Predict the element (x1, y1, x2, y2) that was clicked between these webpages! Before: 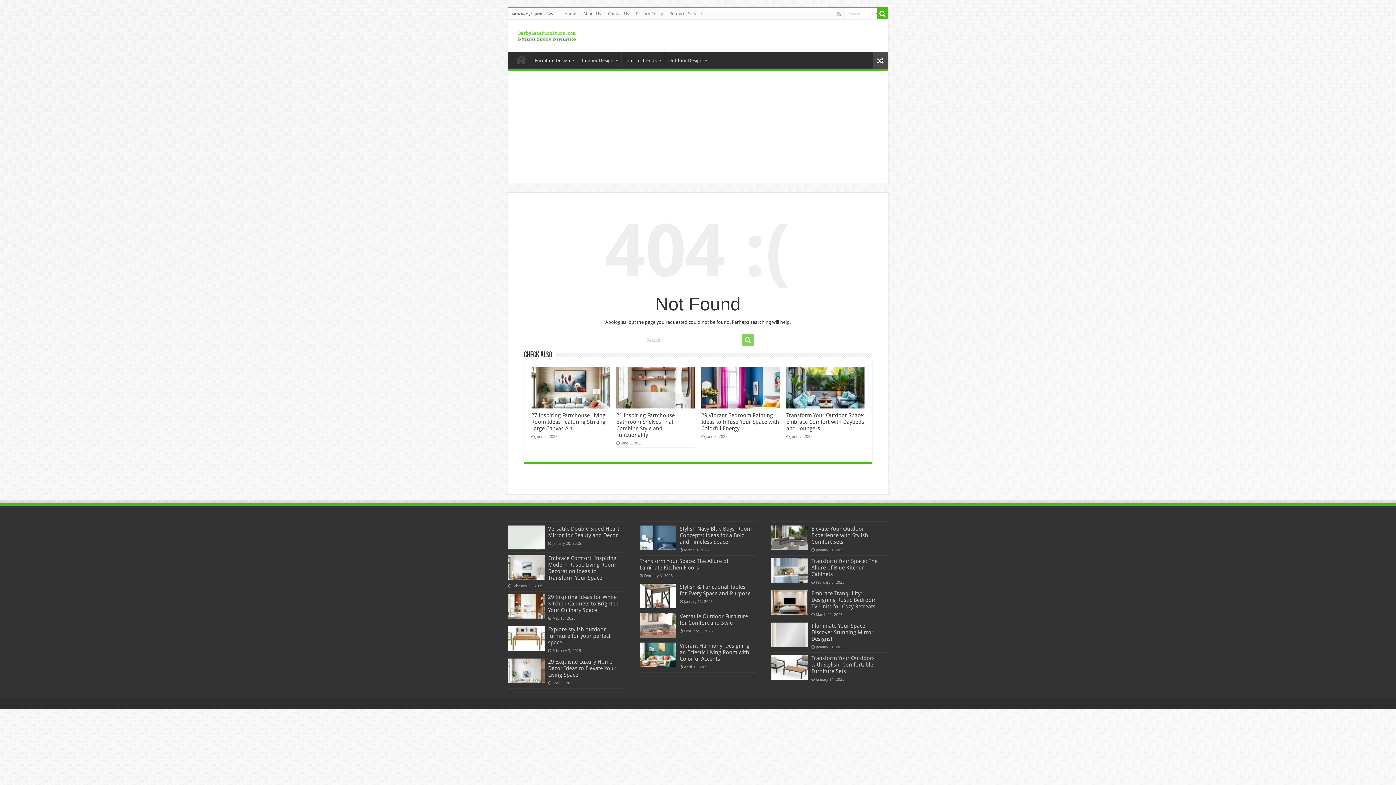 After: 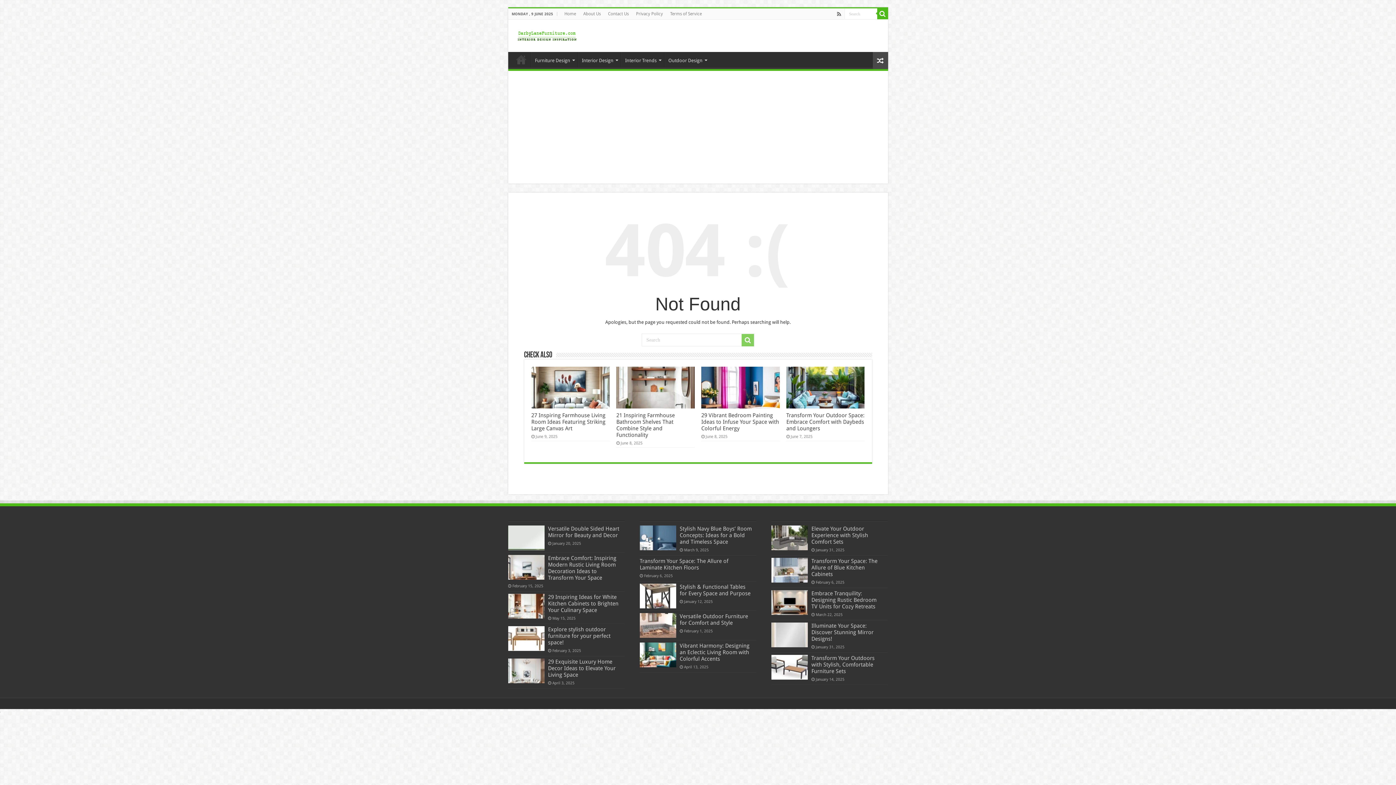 Action: bbox: (836, 9, 842, 18)